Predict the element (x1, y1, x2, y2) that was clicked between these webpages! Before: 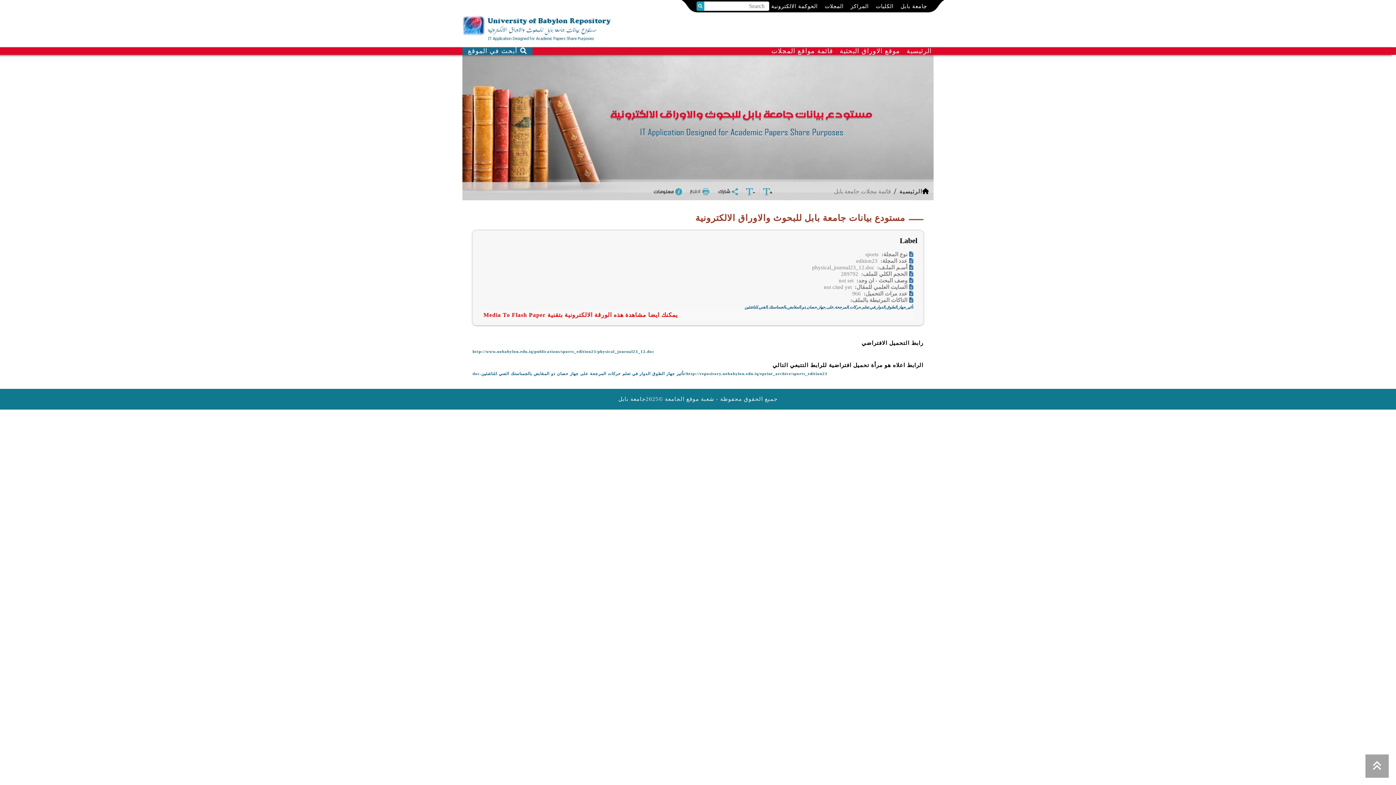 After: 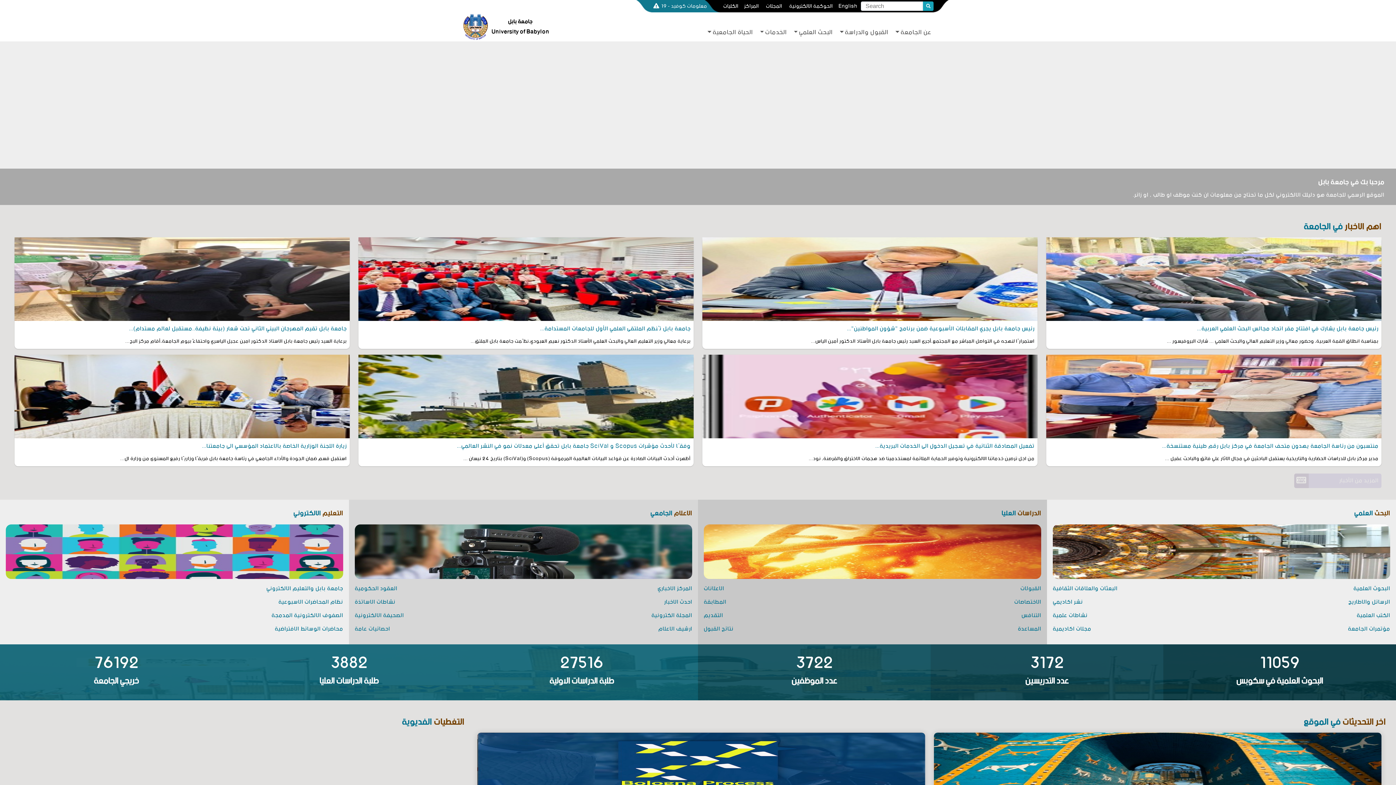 Action: bbox: (898, 3, 929, 9) label: جامعة بابل